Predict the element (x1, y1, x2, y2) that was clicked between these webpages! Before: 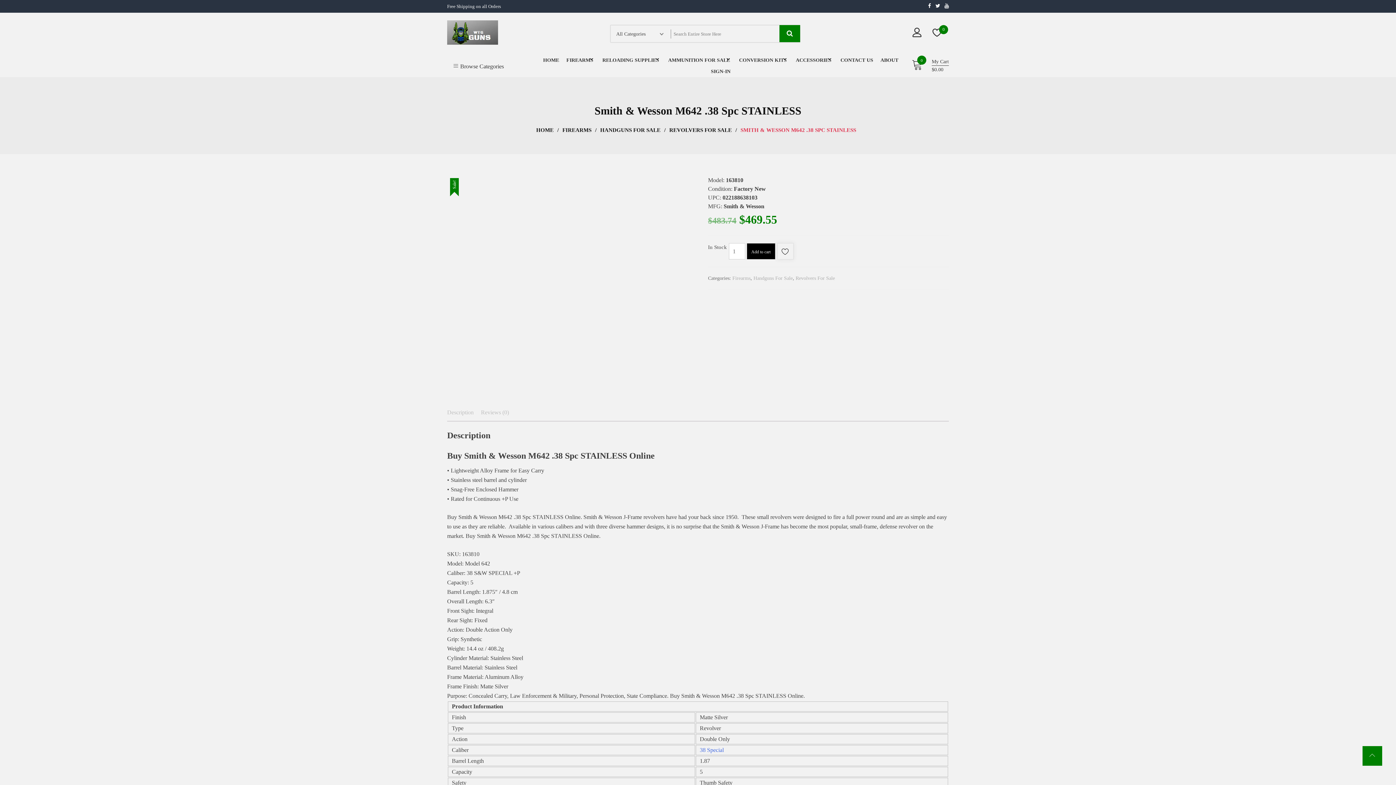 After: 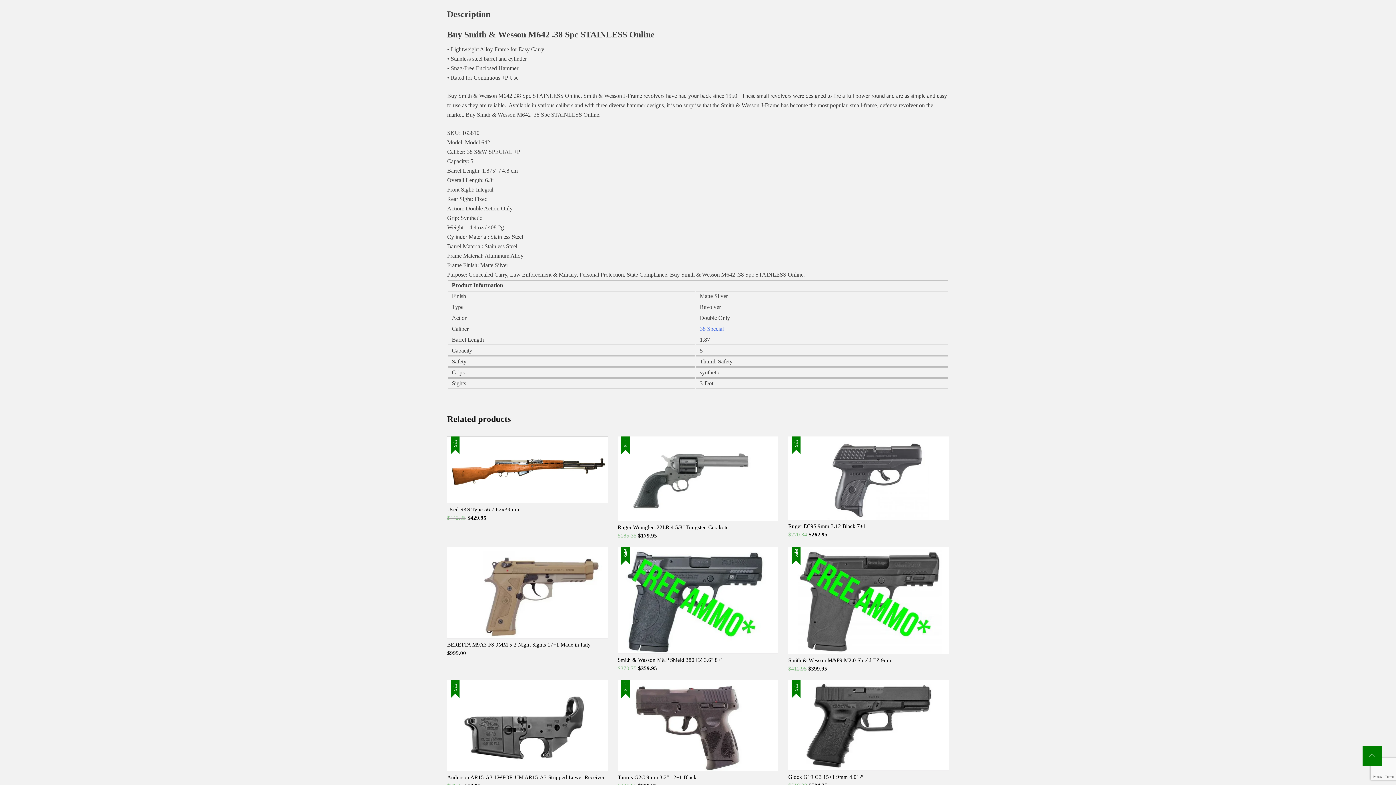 Action: label: Description bbox: (447, 405, 473, 419)